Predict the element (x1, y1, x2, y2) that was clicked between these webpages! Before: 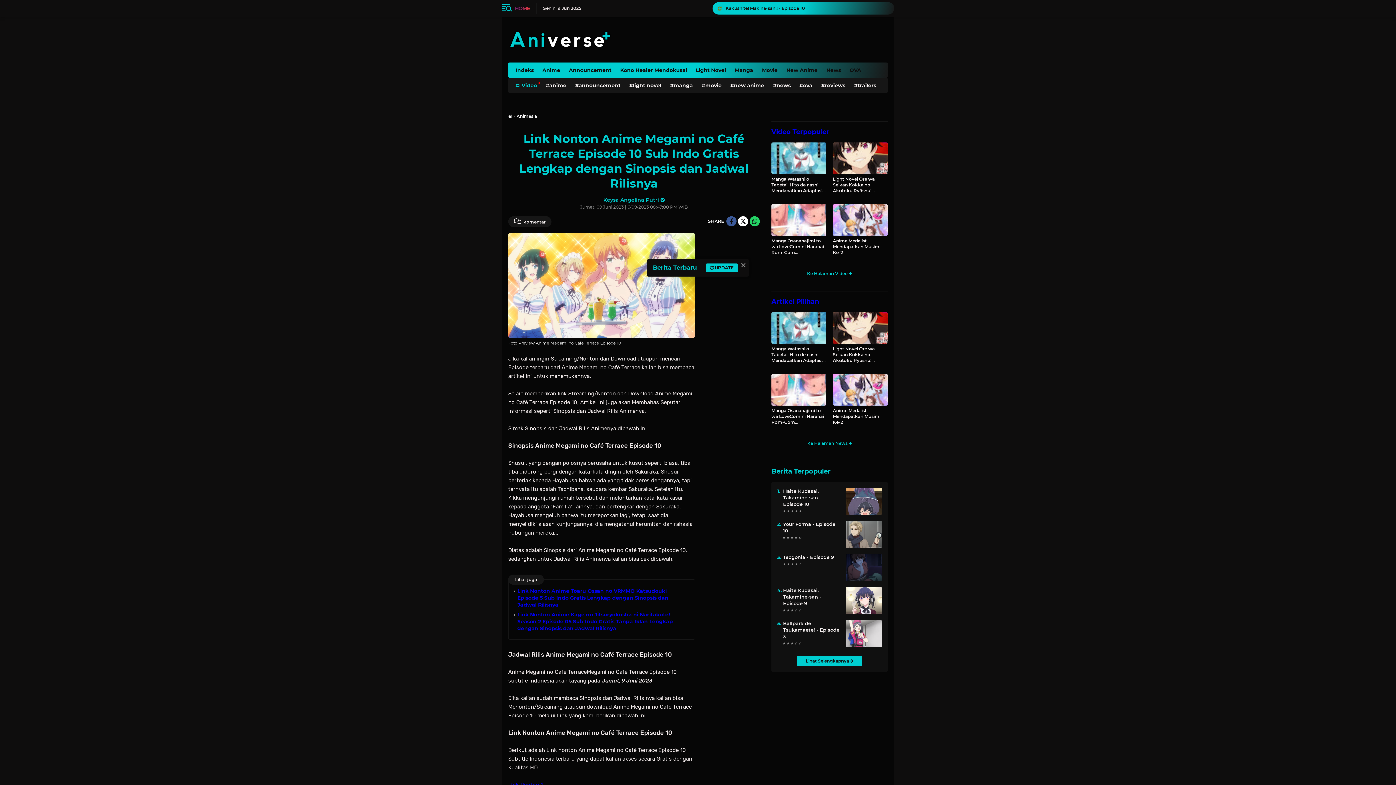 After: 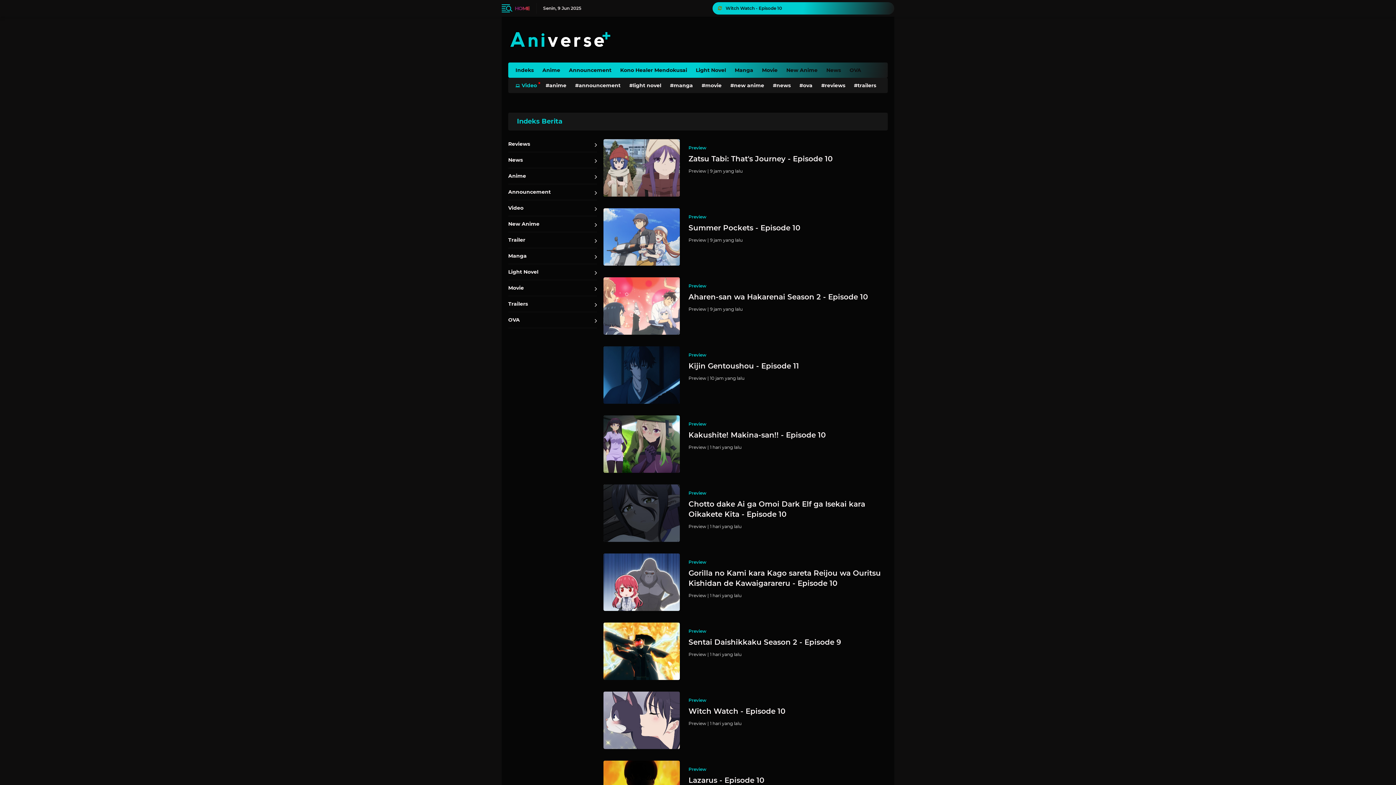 Action: bbox: (705, 263, 738, 272) label:  UPDATE